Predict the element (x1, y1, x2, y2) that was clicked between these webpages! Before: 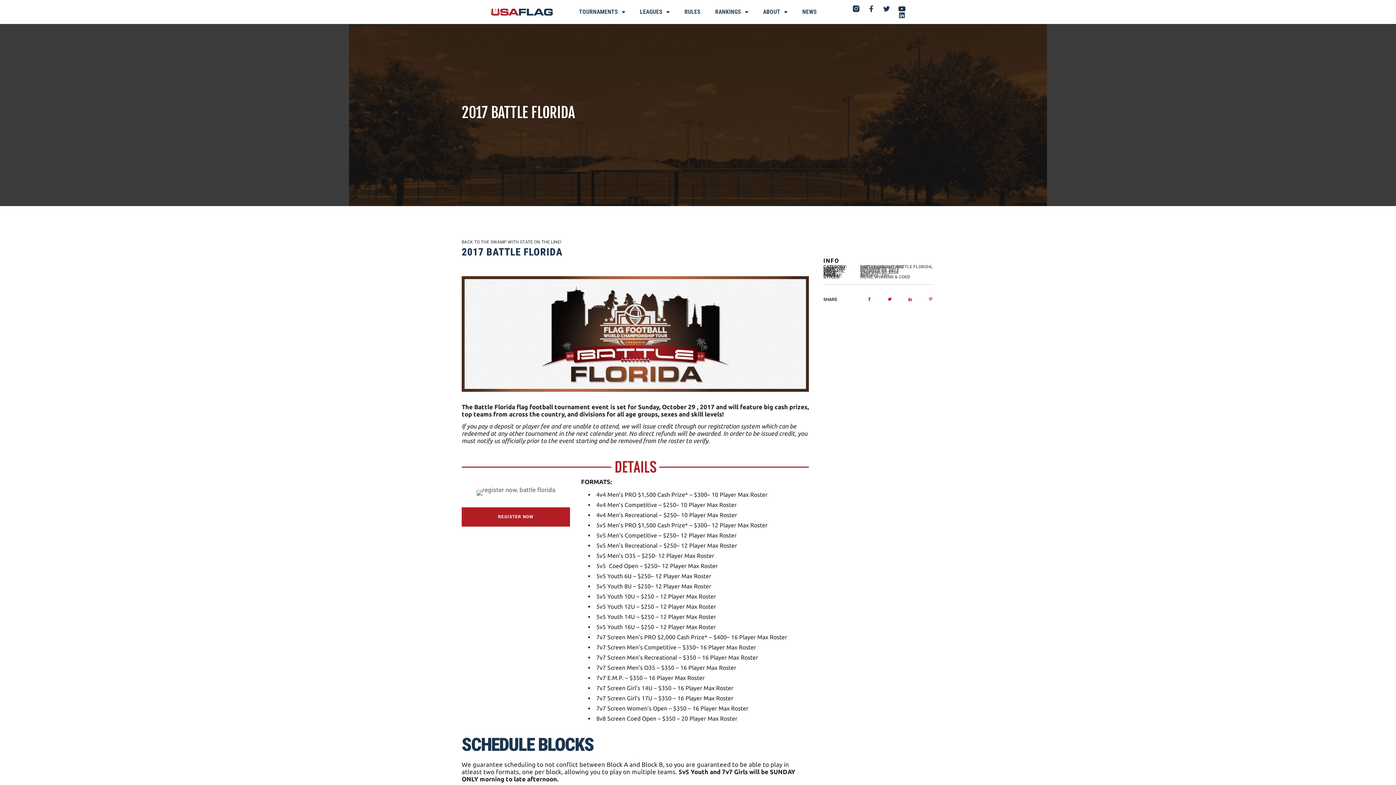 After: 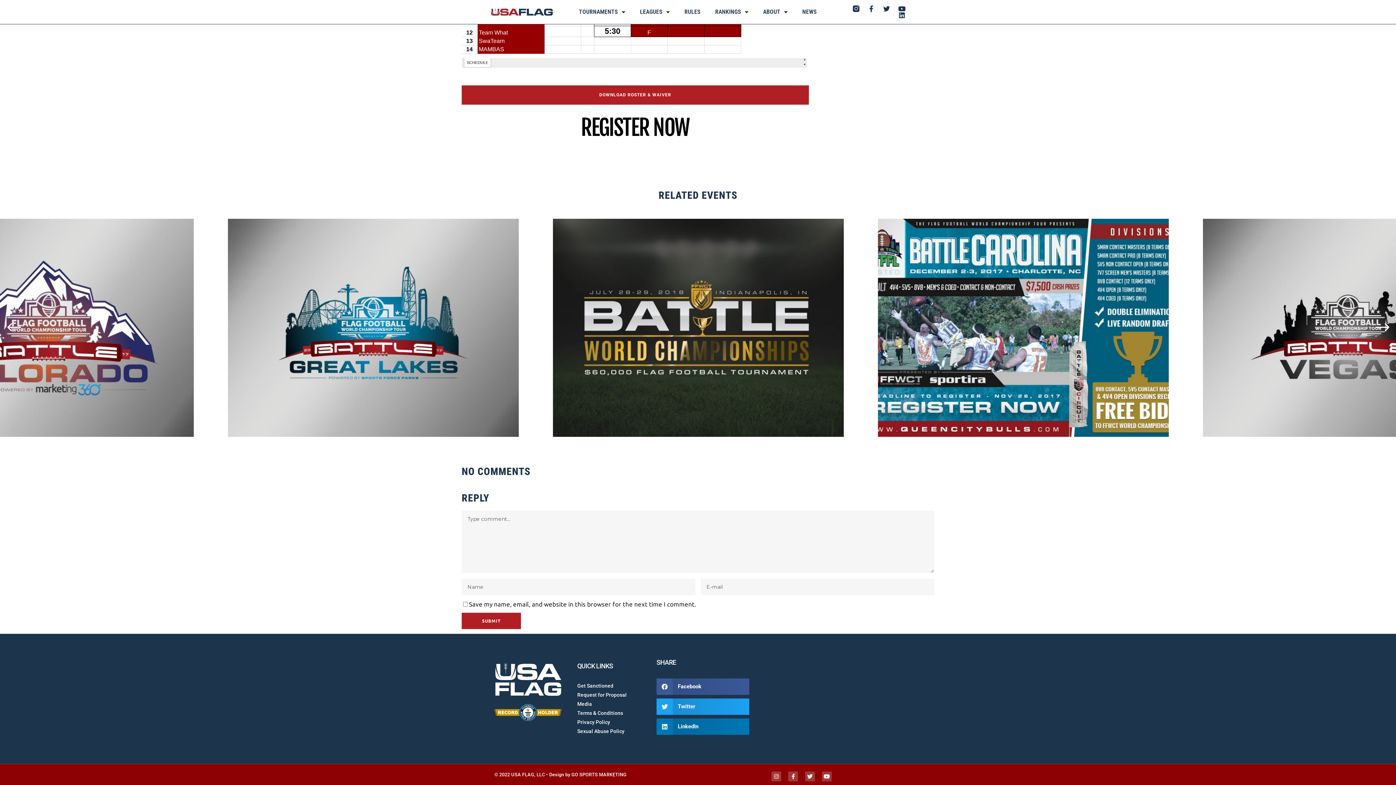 Action: label: REGISTER NOW bbox: (461, 507, 570, 526)